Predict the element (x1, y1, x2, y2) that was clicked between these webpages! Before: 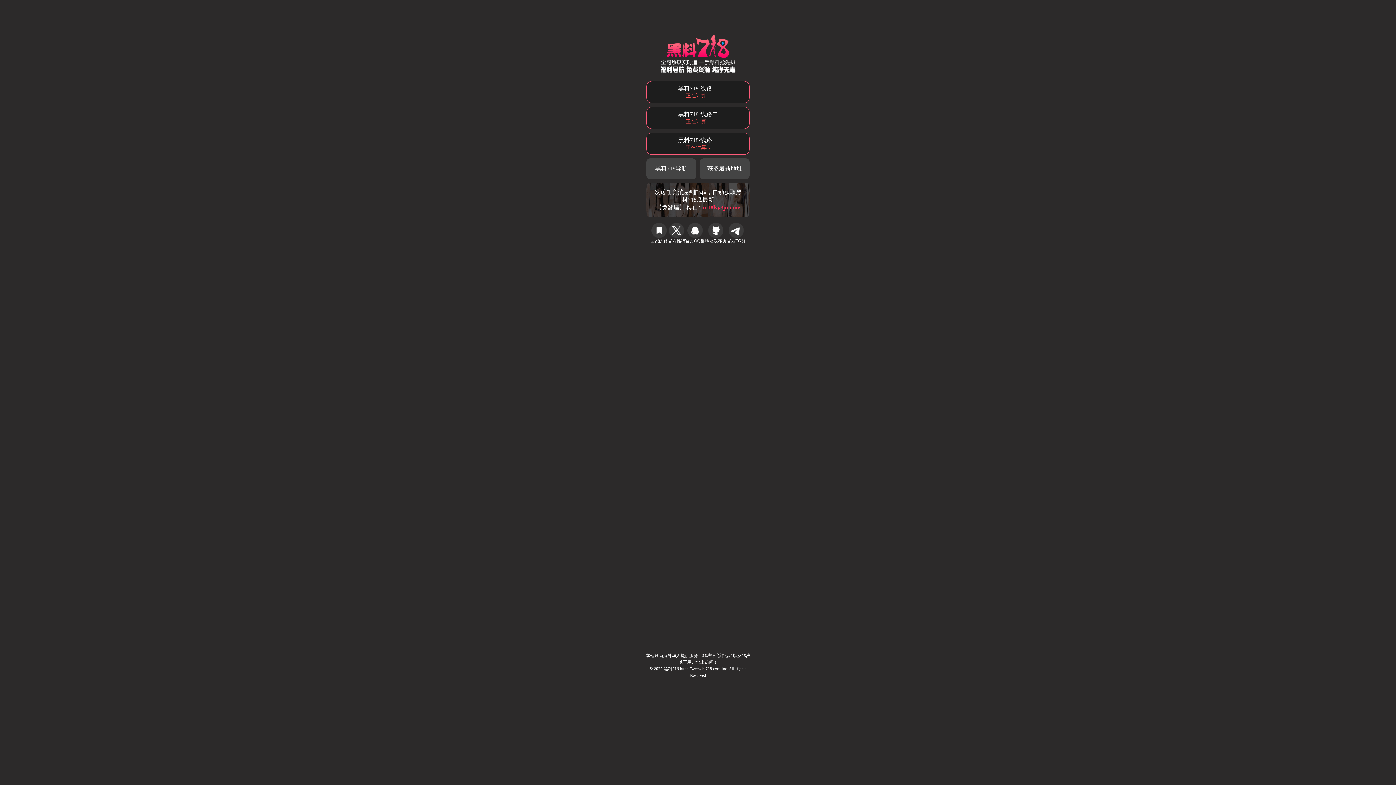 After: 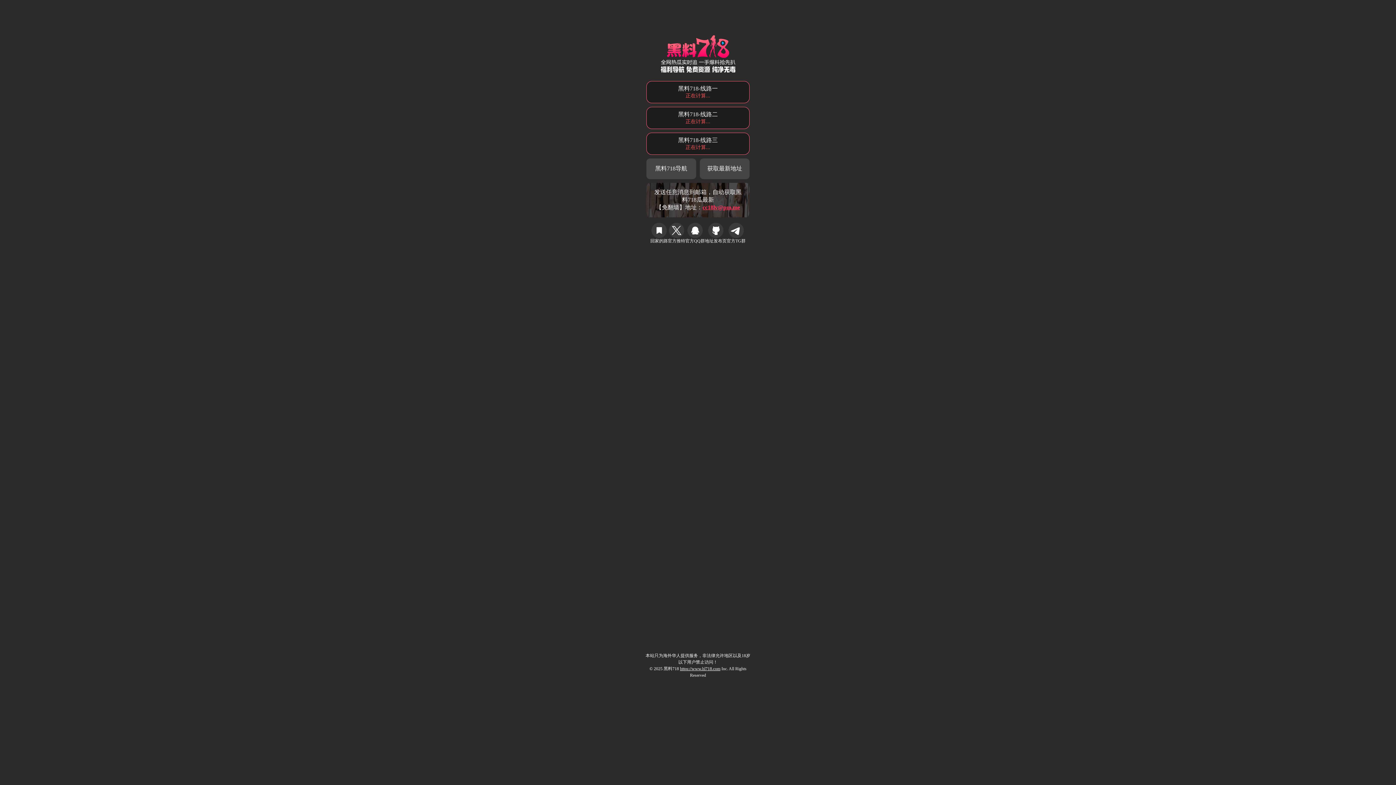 Action: bbox: (668, 222, 685, 244) label: 官方推特